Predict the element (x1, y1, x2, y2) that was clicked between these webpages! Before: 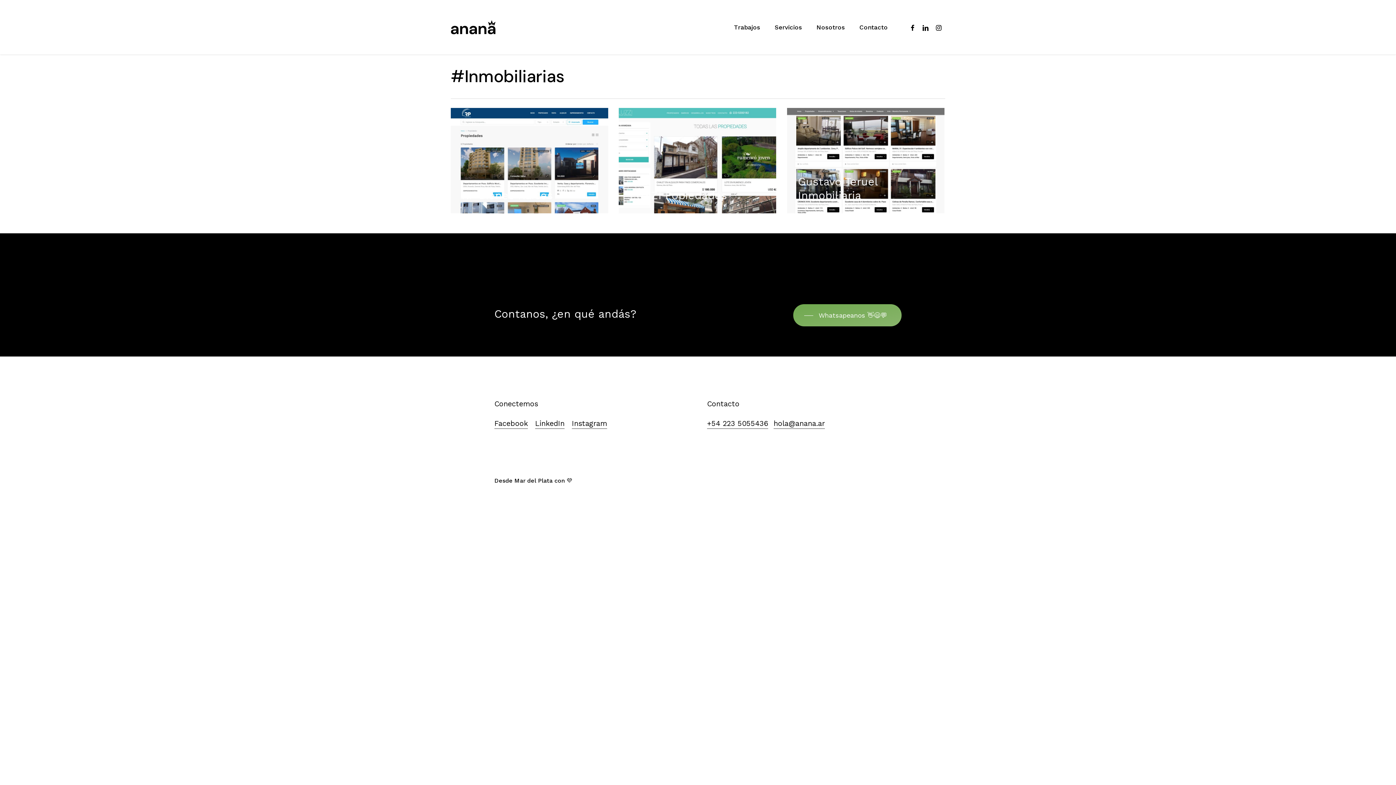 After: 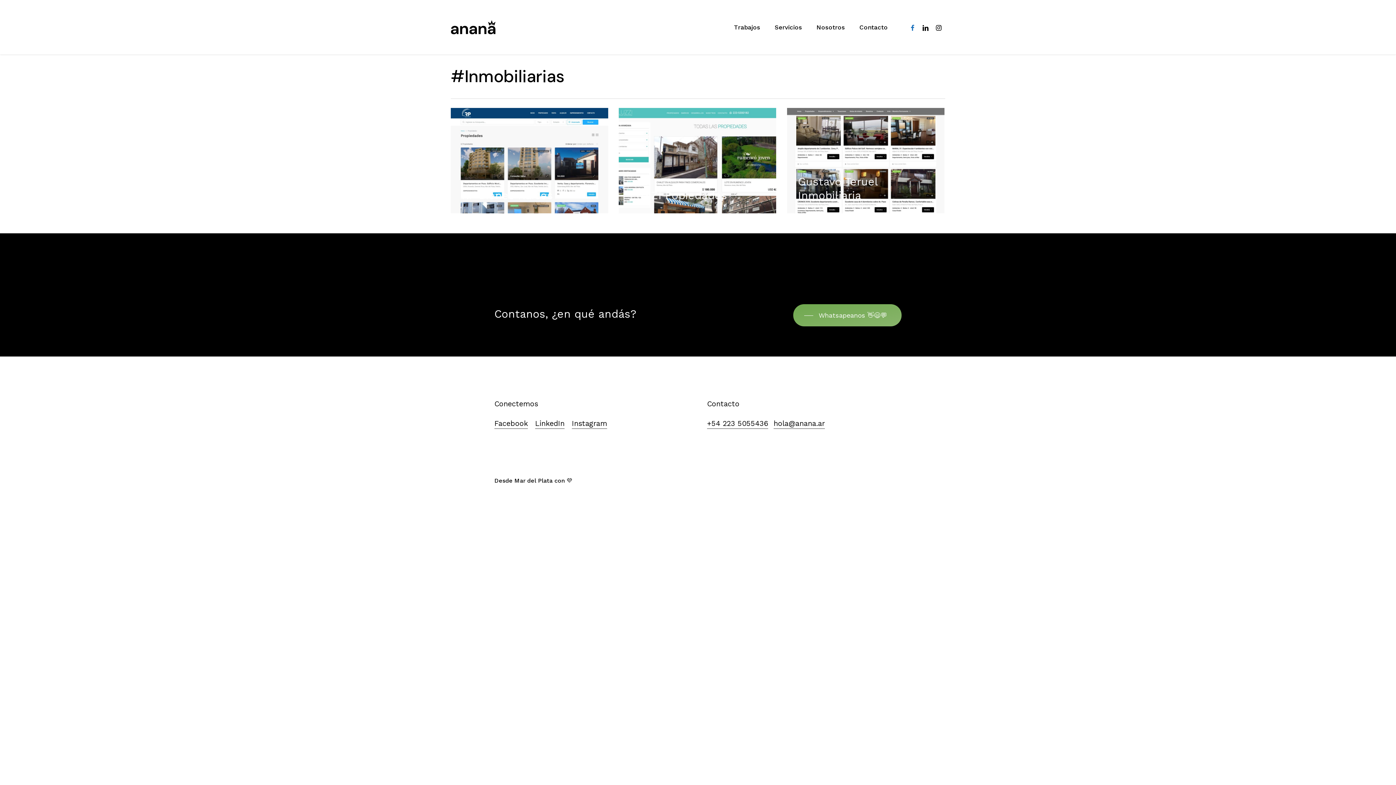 Action: bbox: (906, 22, 919, 31) label: facebook